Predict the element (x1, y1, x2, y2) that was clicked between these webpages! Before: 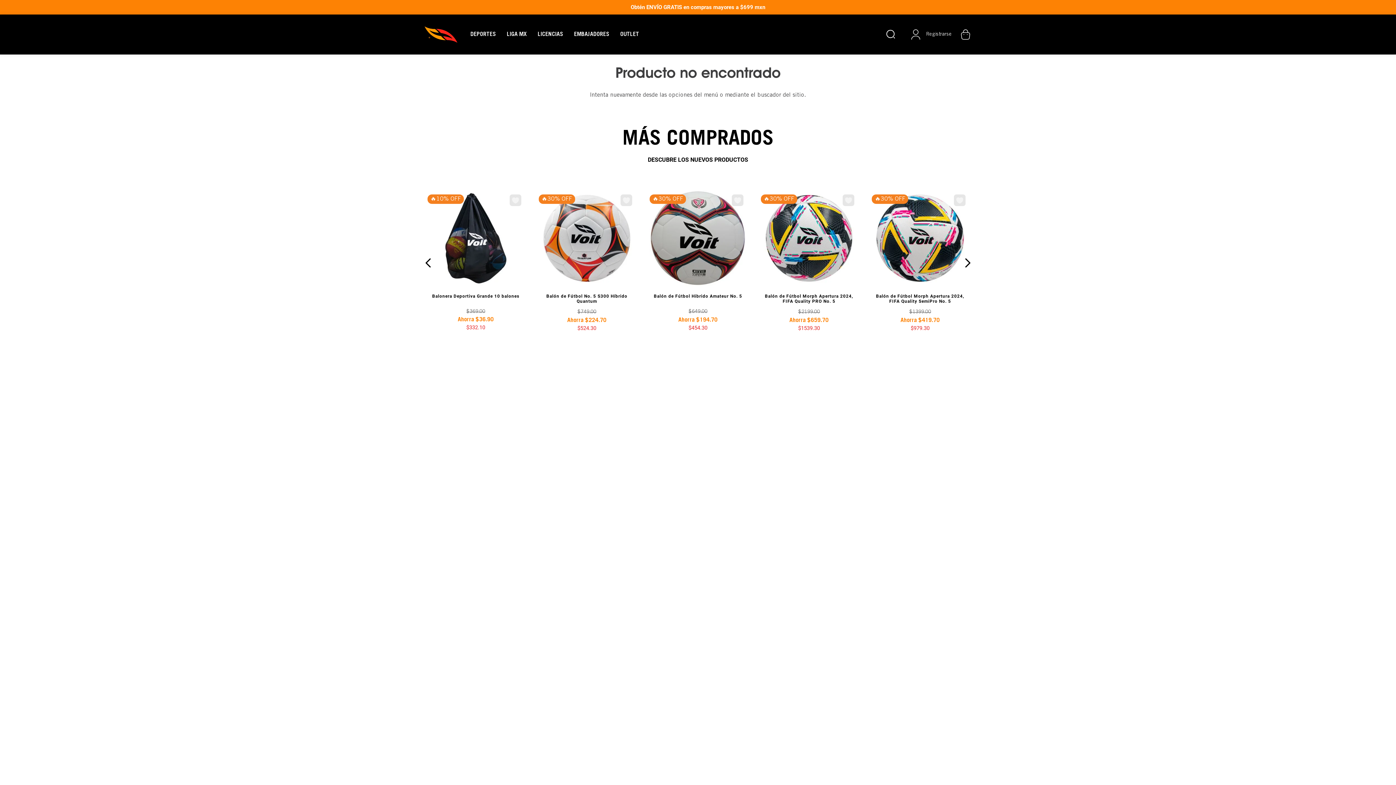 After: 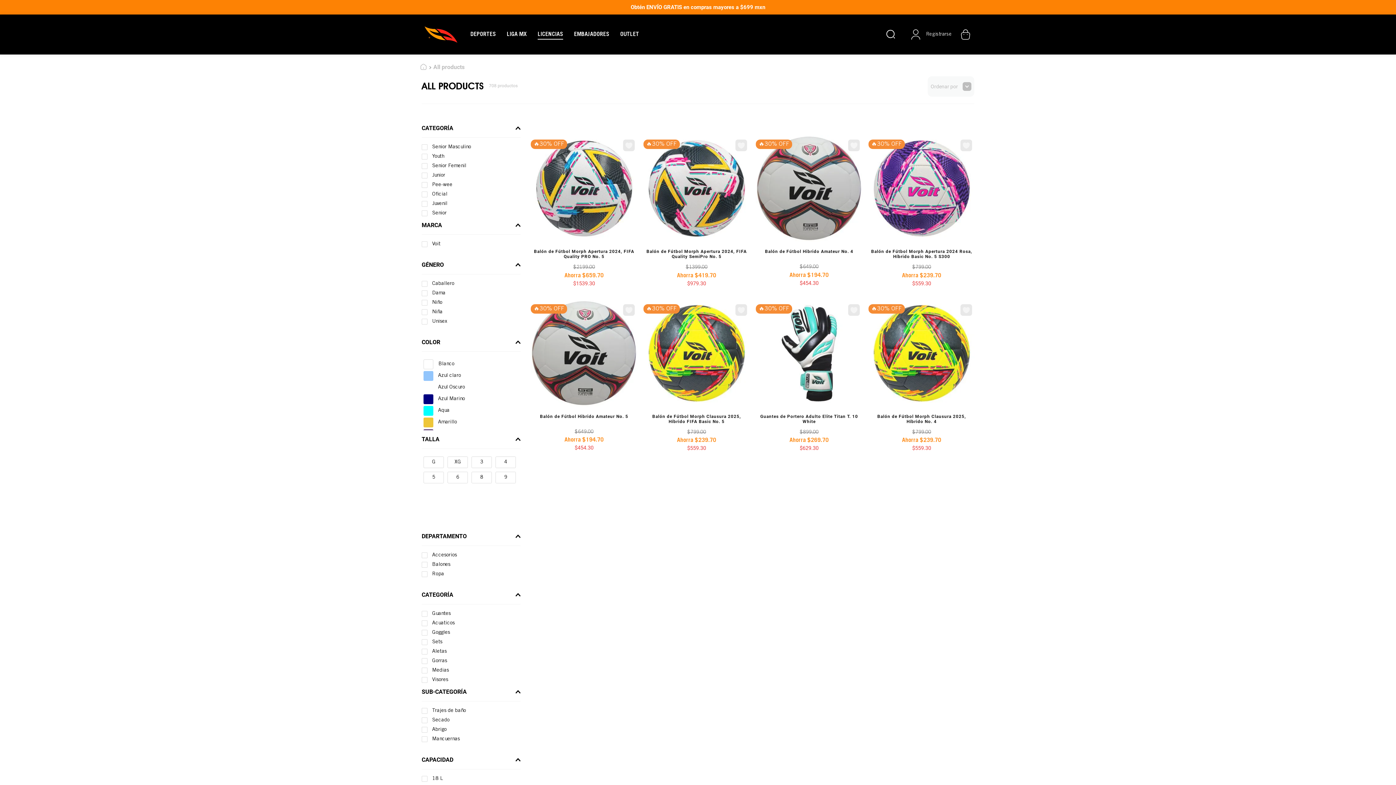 Action: label: LICENCIAS bbox: (537, 31, 563, 37)